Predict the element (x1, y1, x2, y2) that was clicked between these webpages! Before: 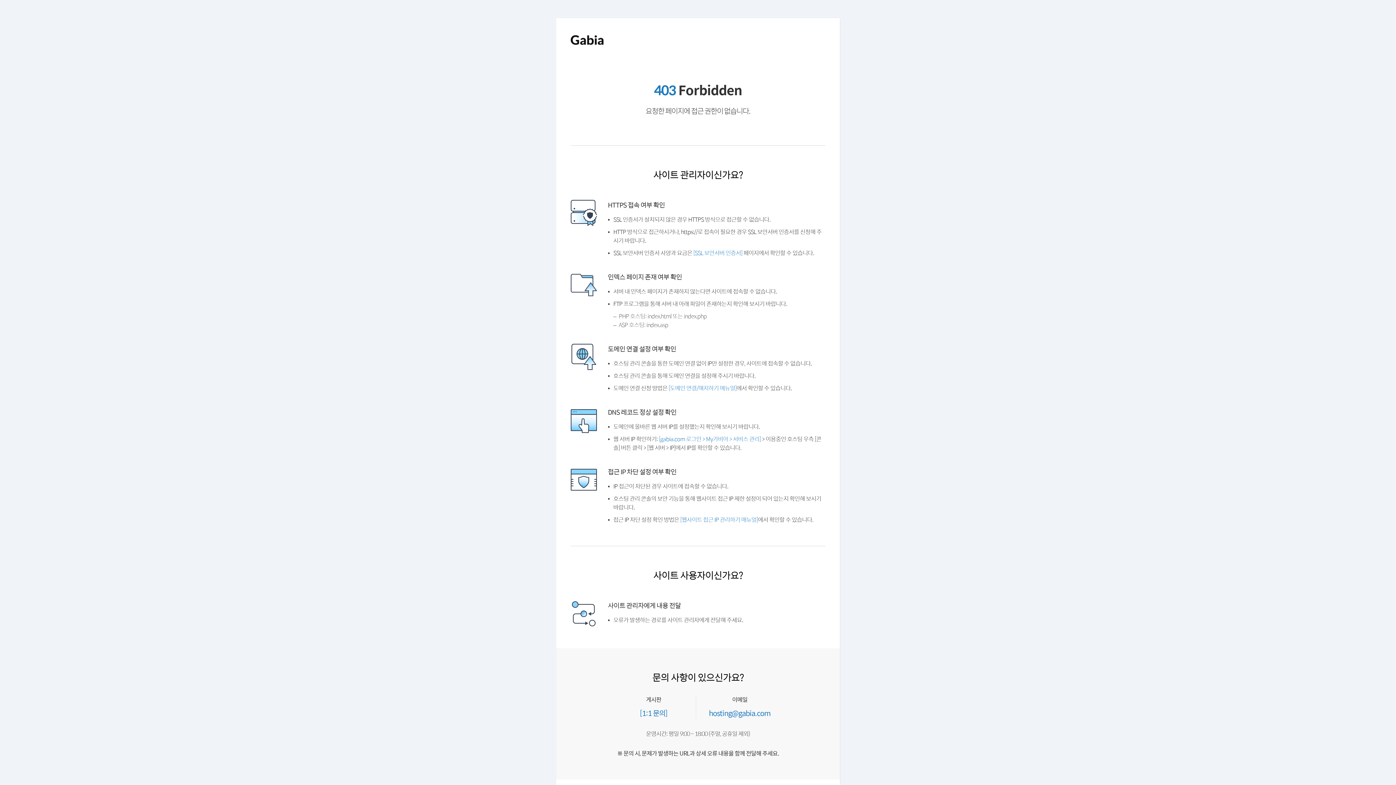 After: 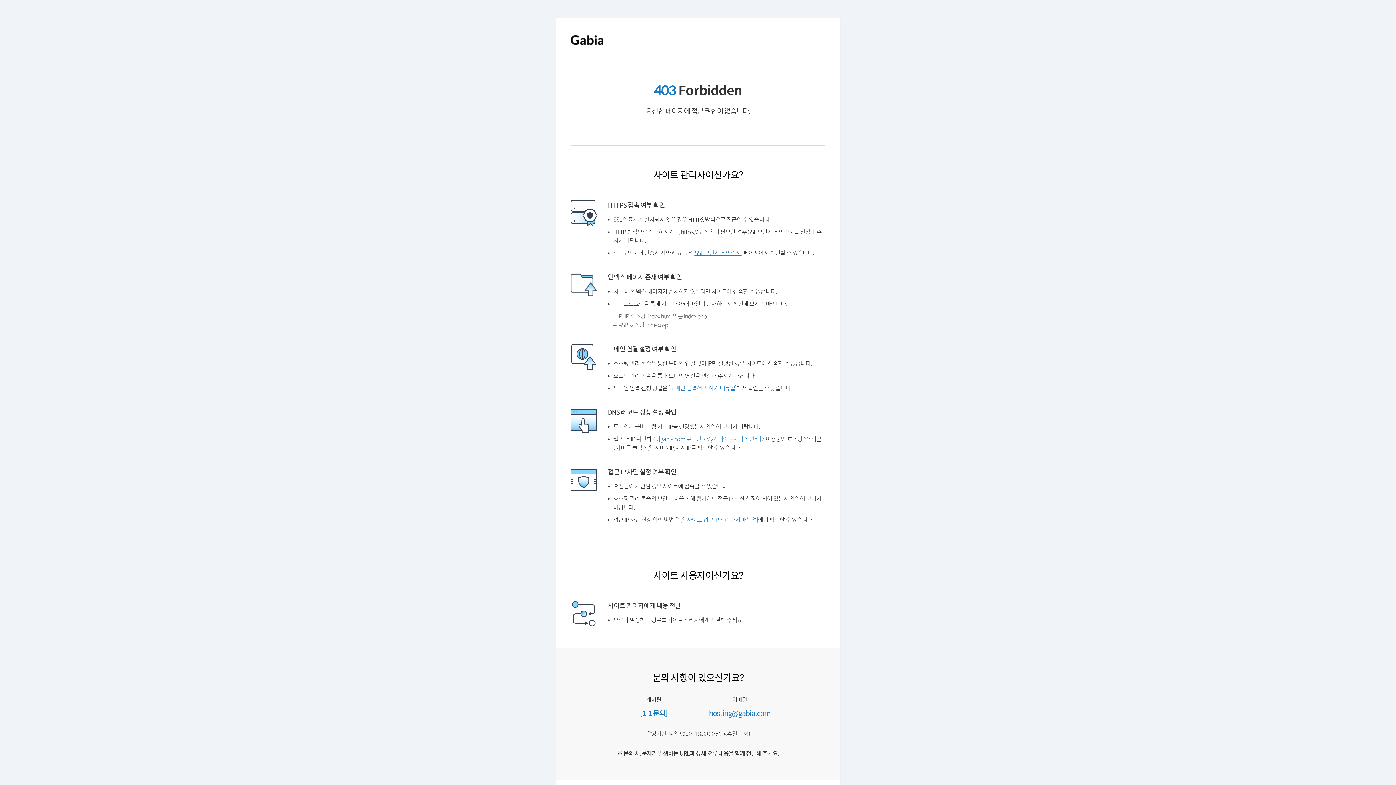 Action: label: [SSL 보안서버 인증서] bbox: (699, 250, 752, 256)